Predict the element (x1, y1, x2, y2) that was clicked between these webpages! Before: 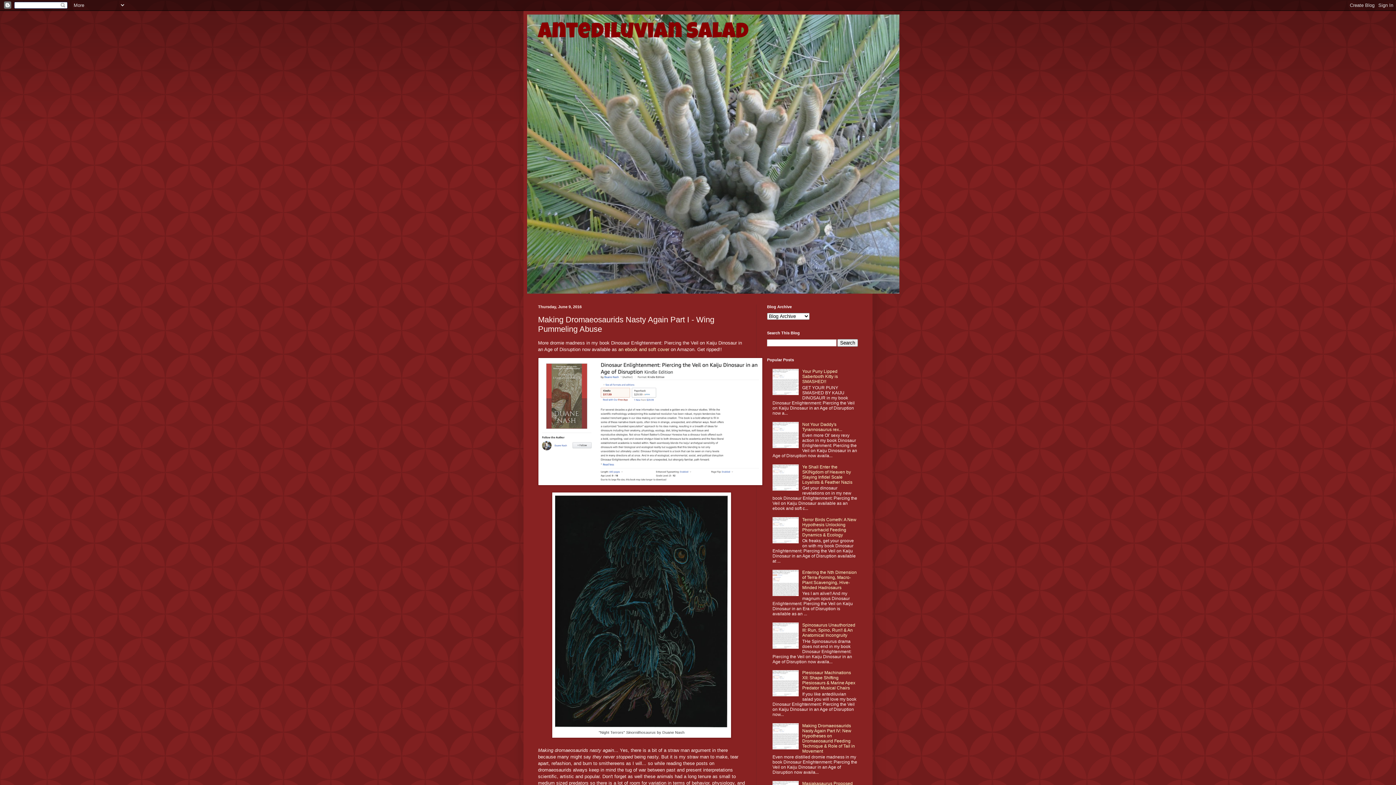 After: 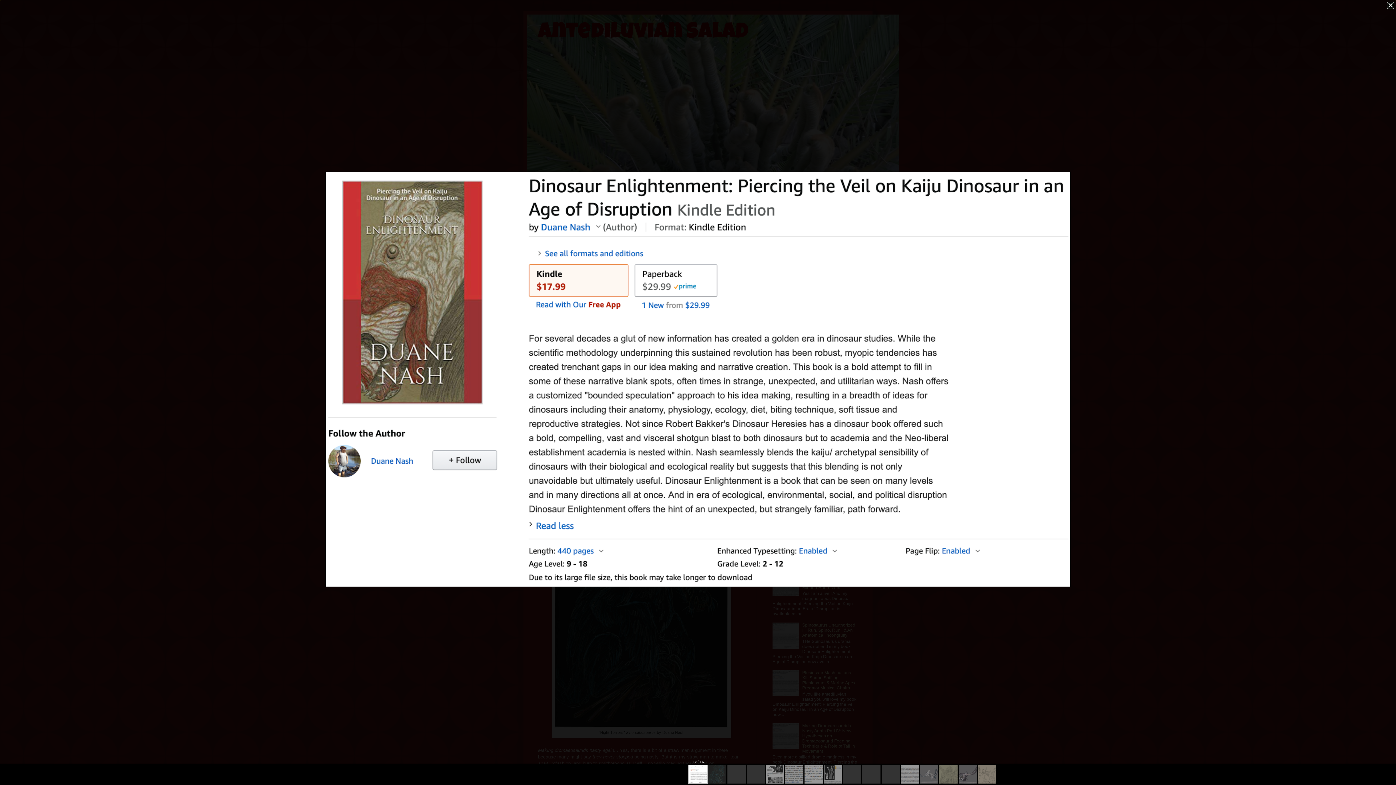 Action: bbox: (538, 352, 745, 492)